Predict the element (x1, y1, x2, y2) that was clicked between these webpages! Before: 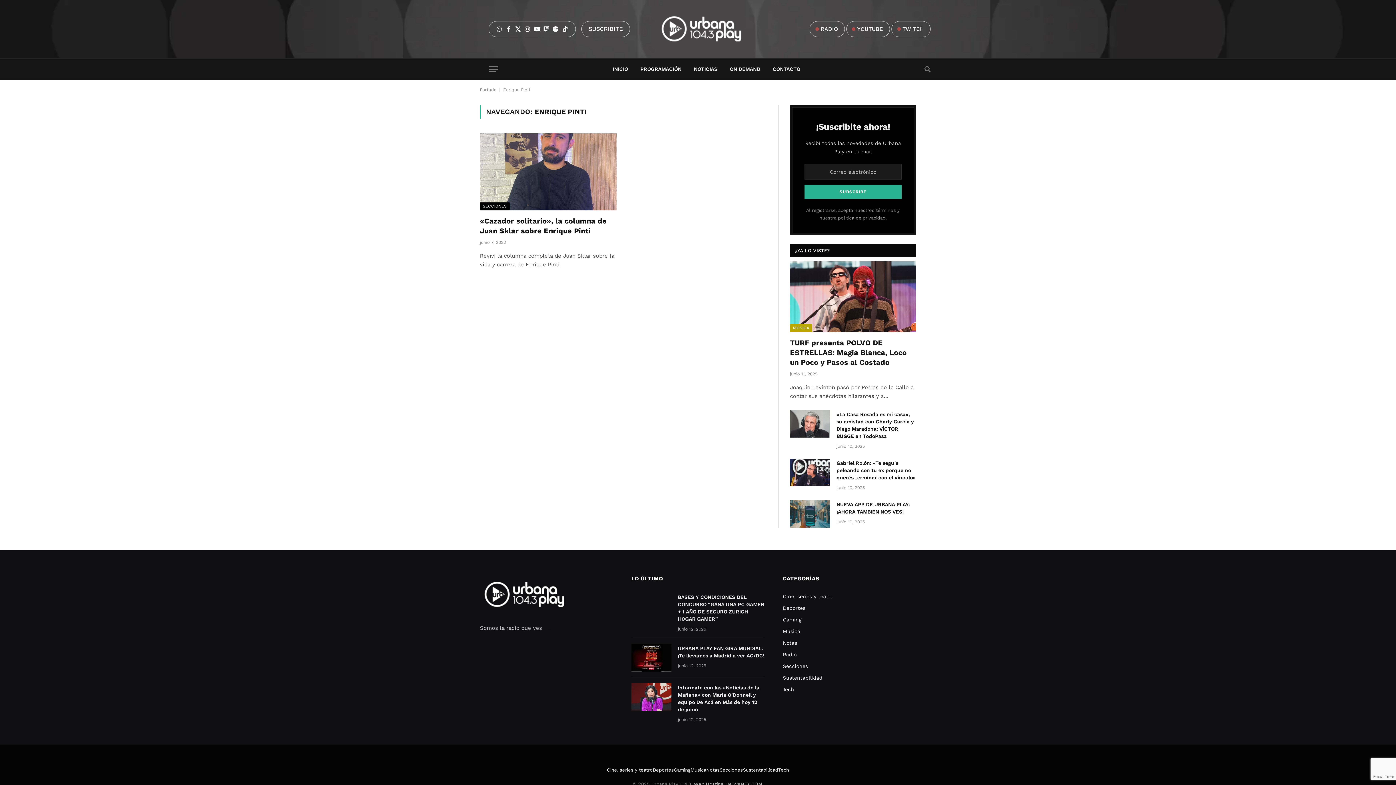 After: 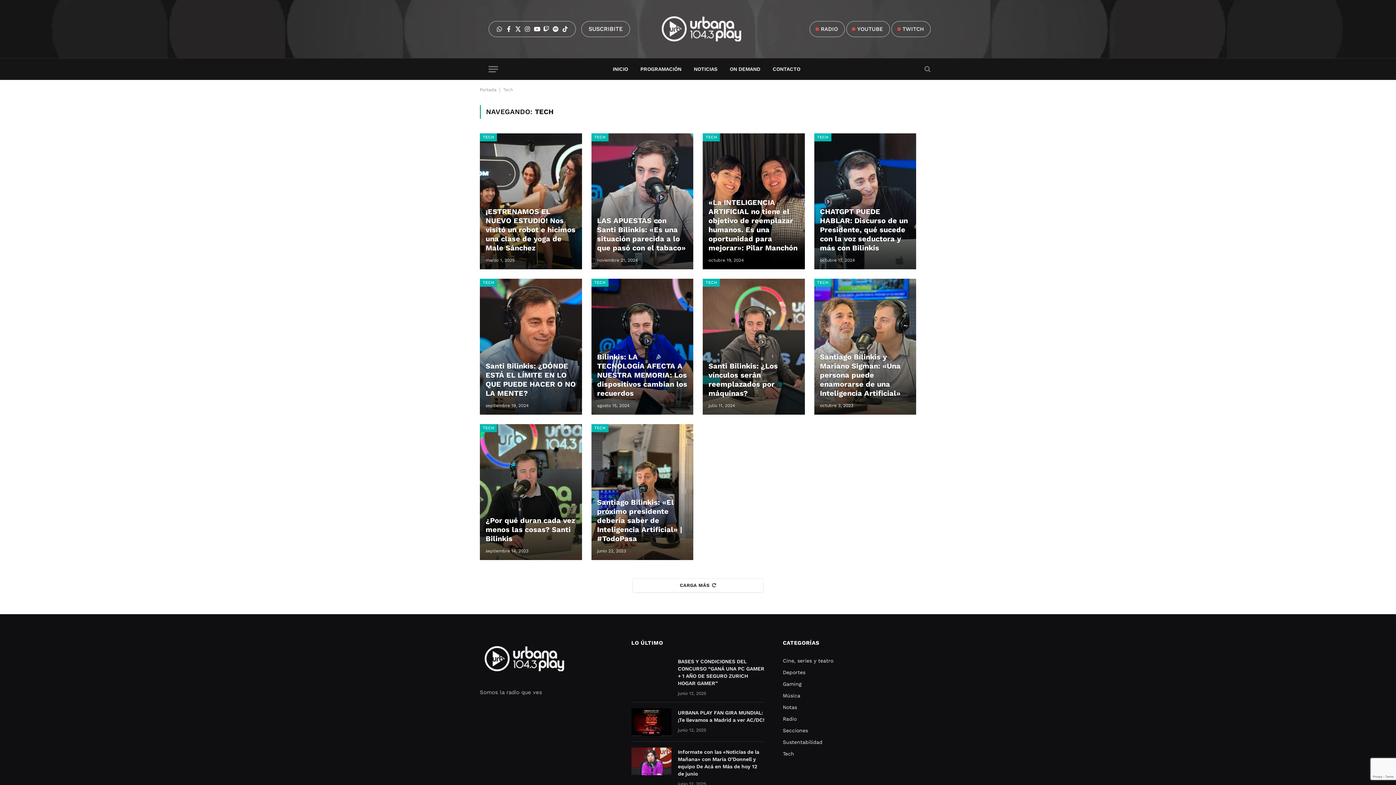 Action: label: Tech bbox: (783, 686, 794, 693)